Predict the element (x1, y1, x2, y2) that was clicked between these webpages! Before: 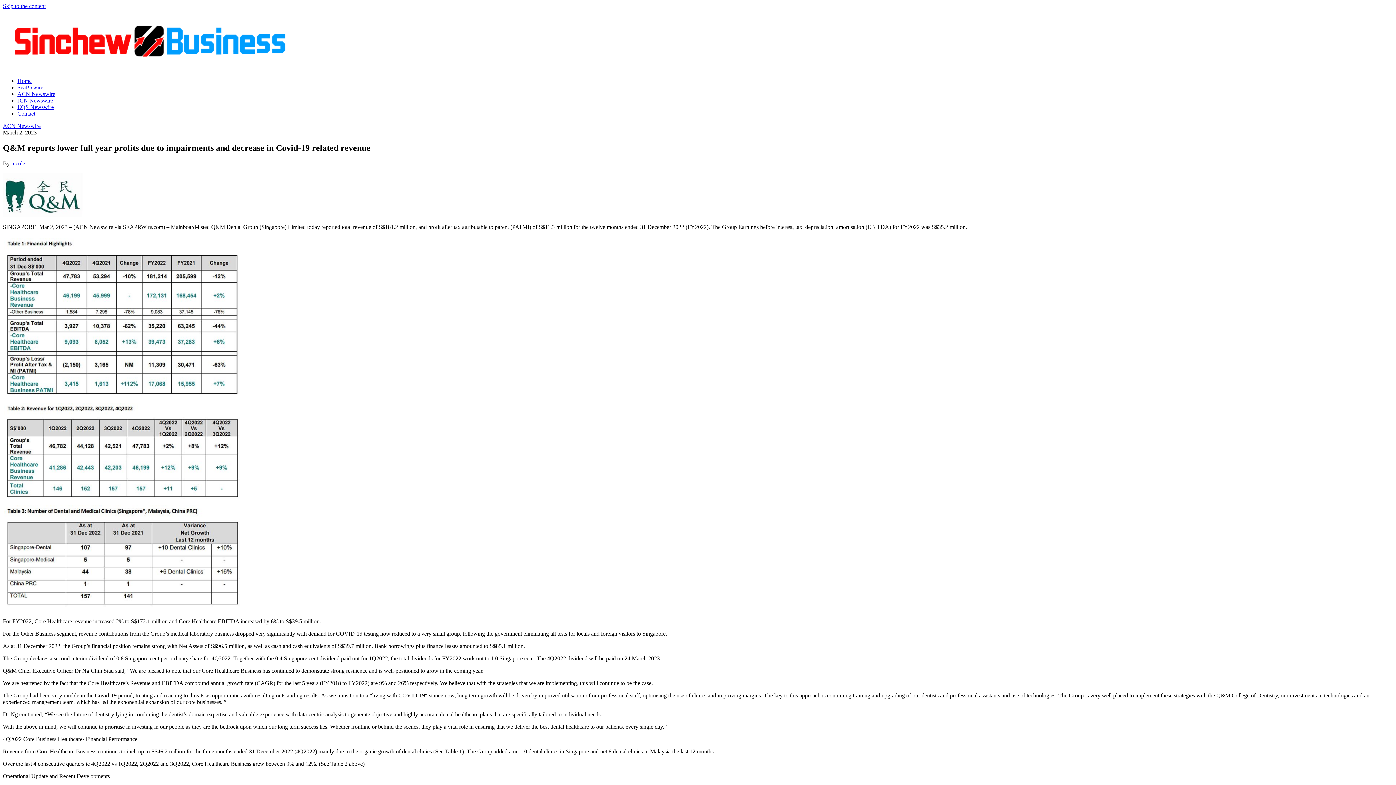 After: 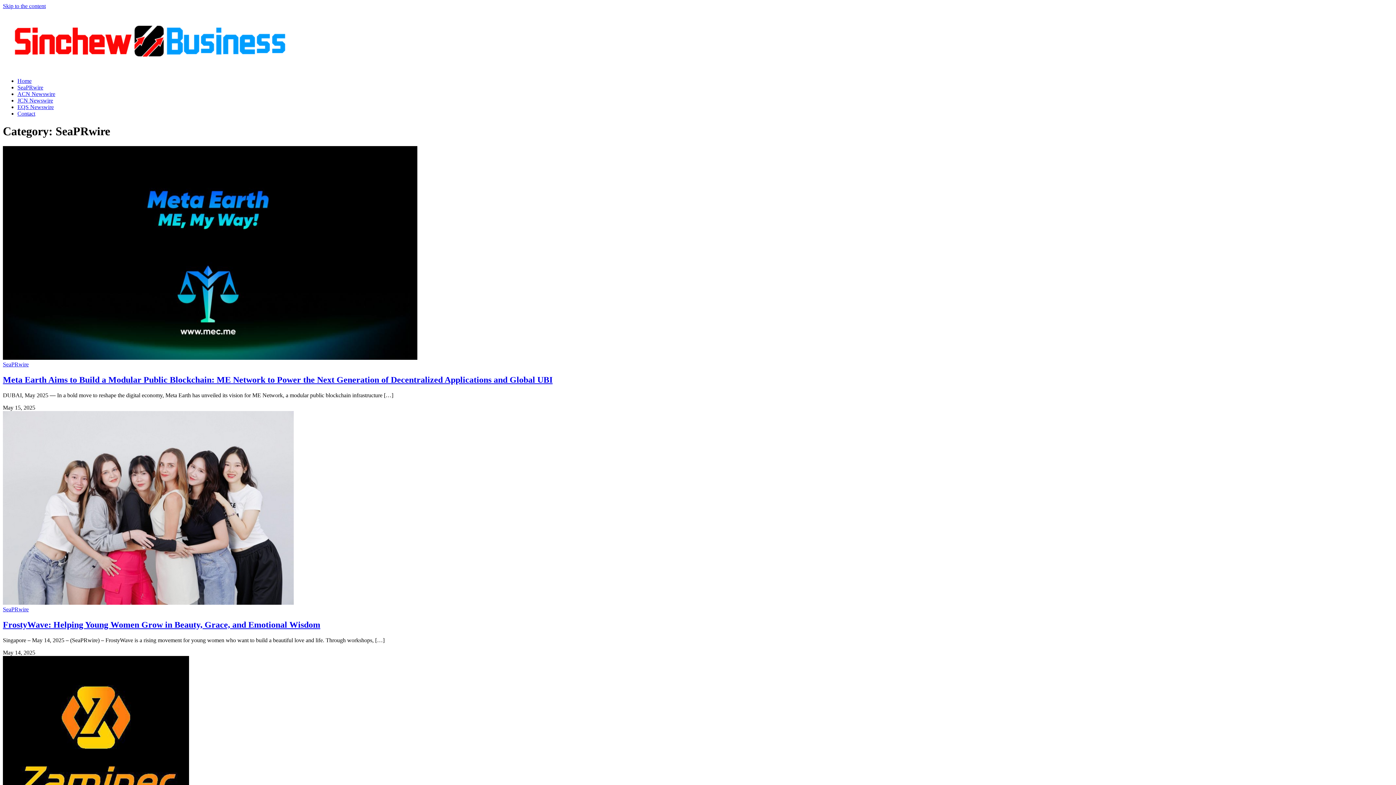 Action: bbox: (17, 84, 43, 90) label: SeaPRwire